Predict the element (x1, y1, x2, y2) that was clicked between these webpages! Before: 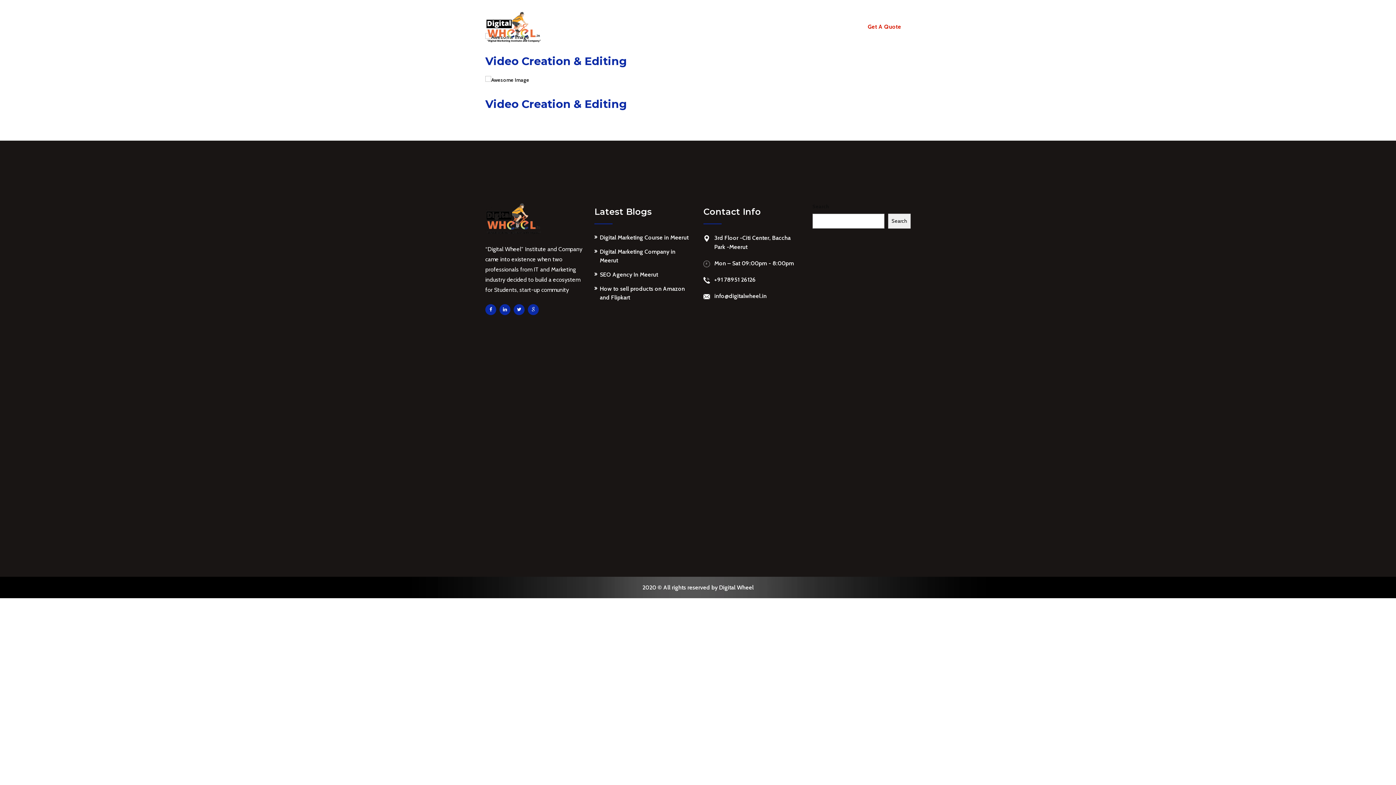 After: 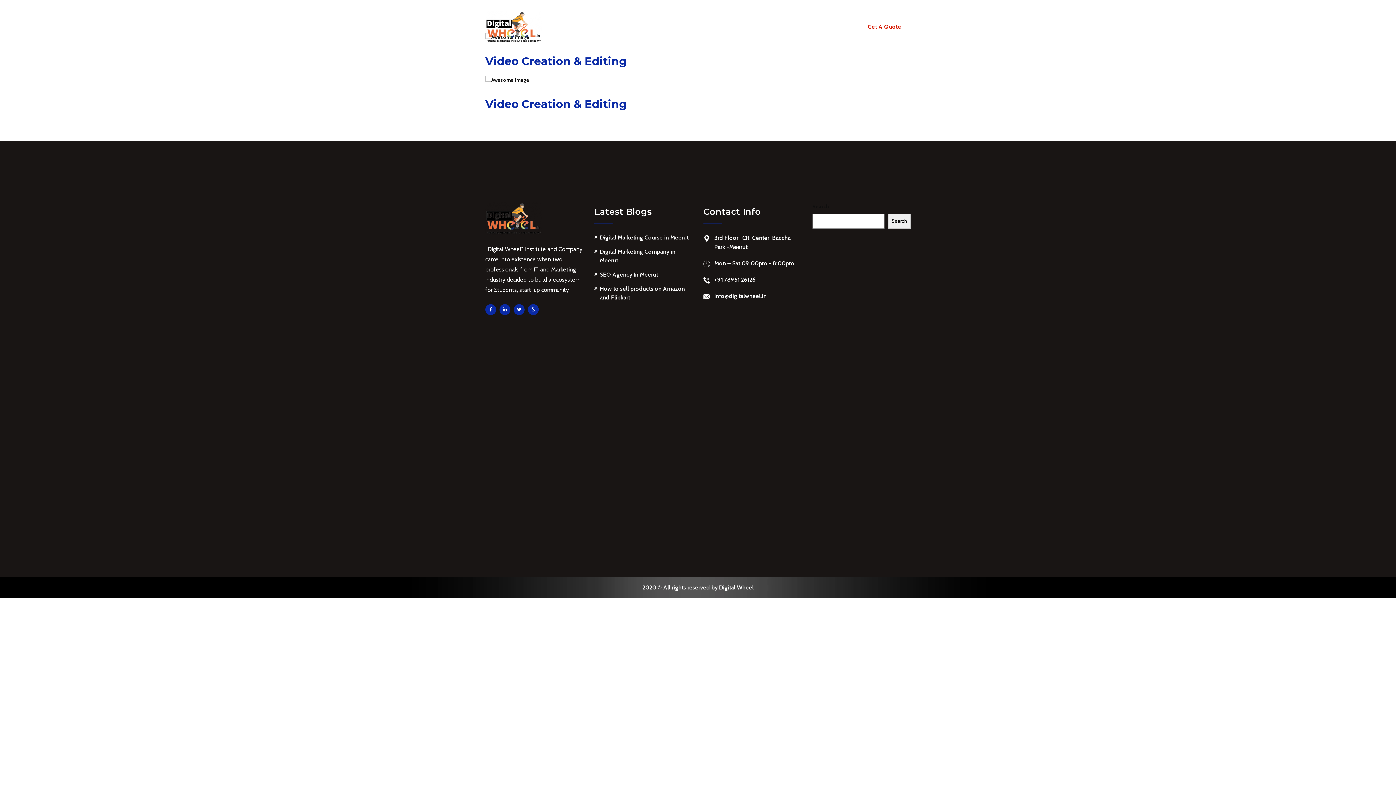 Action: label: Search bbox: (888, 213, 910, 228)